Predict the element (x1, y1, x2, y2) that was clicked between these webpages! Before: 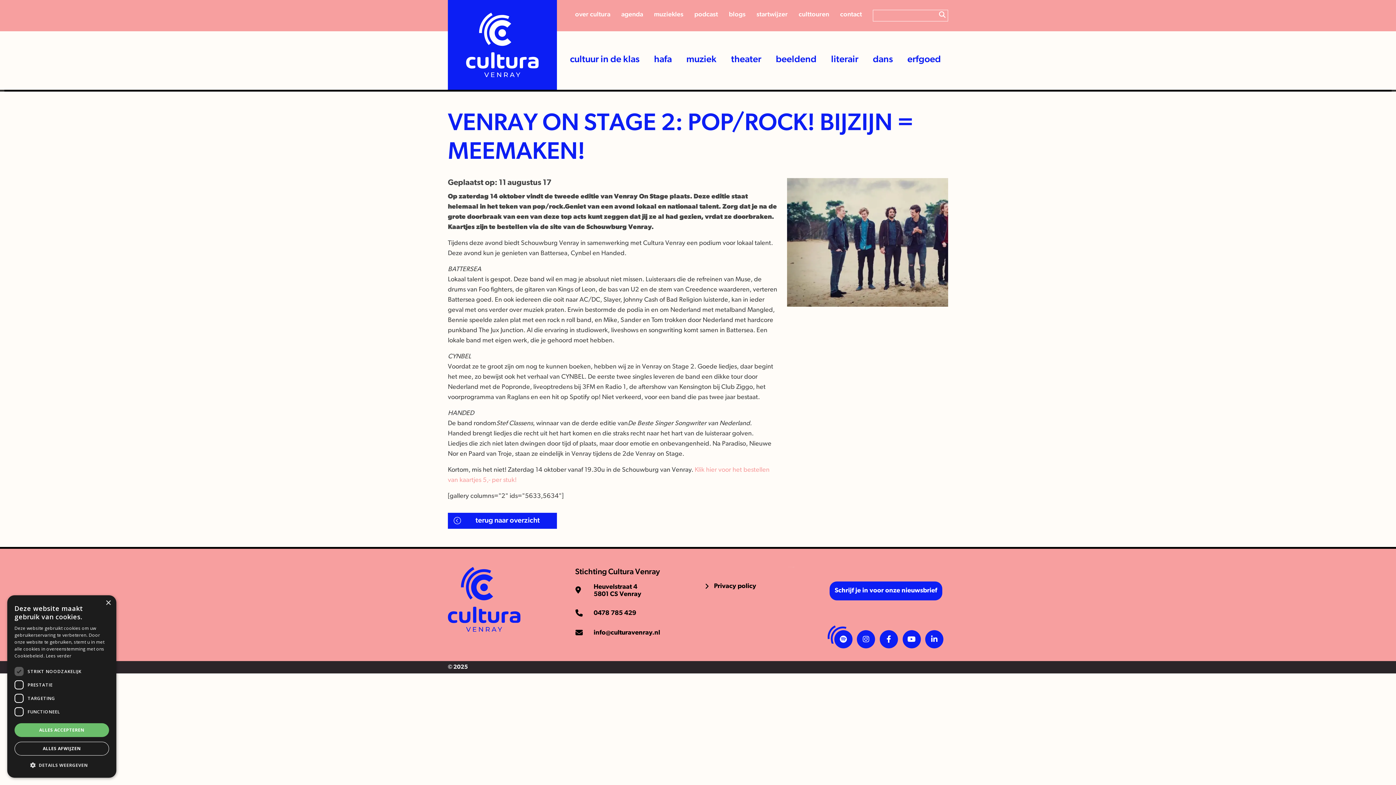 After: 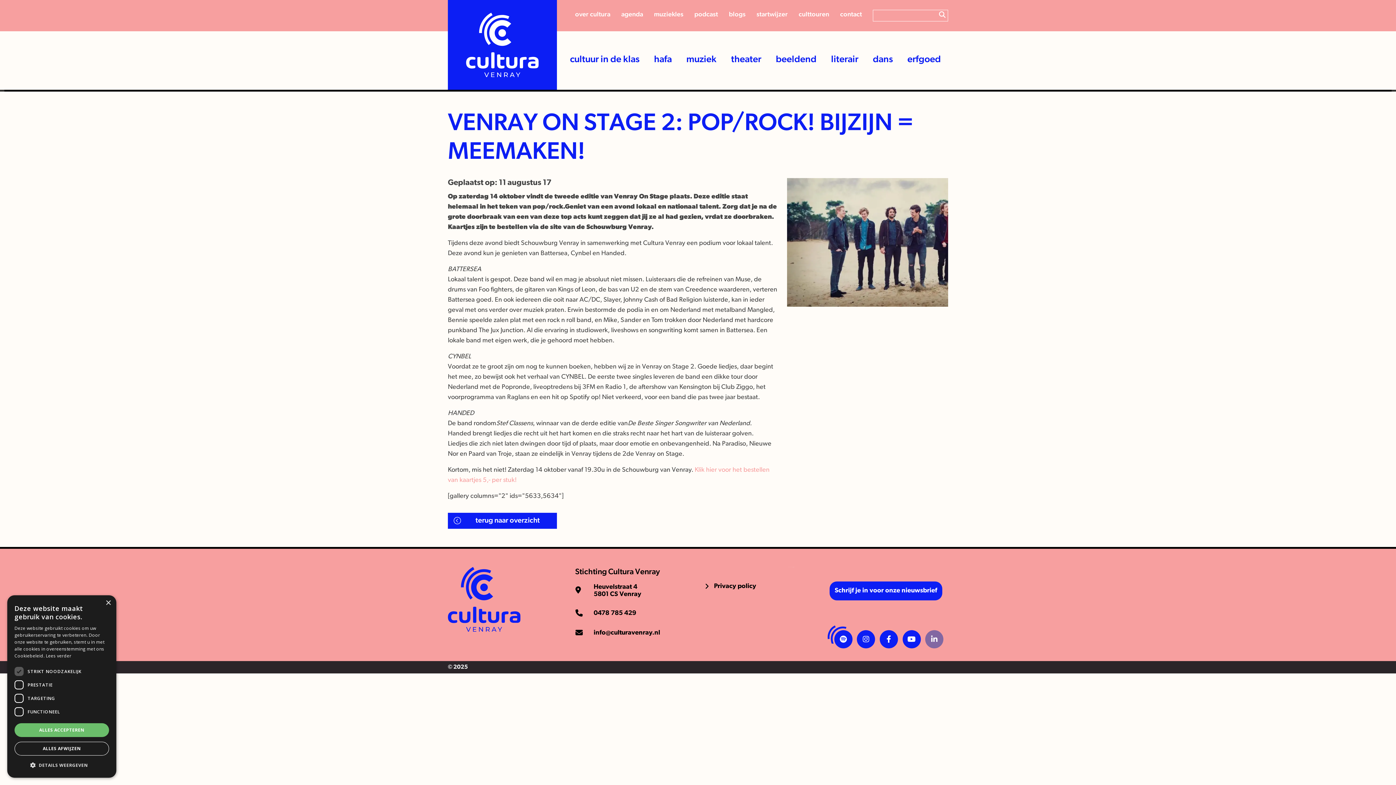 Action: bbox: (925, 630, 943, 648)